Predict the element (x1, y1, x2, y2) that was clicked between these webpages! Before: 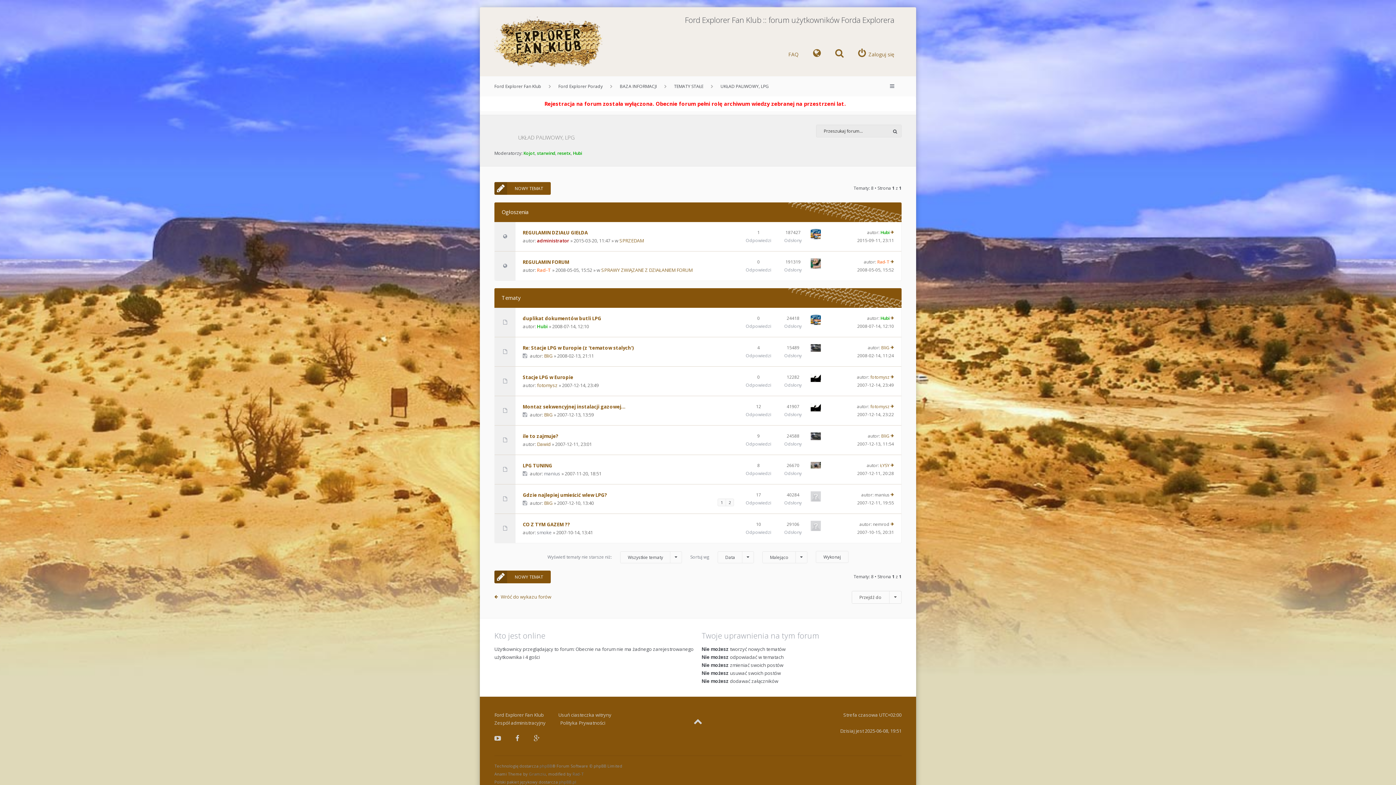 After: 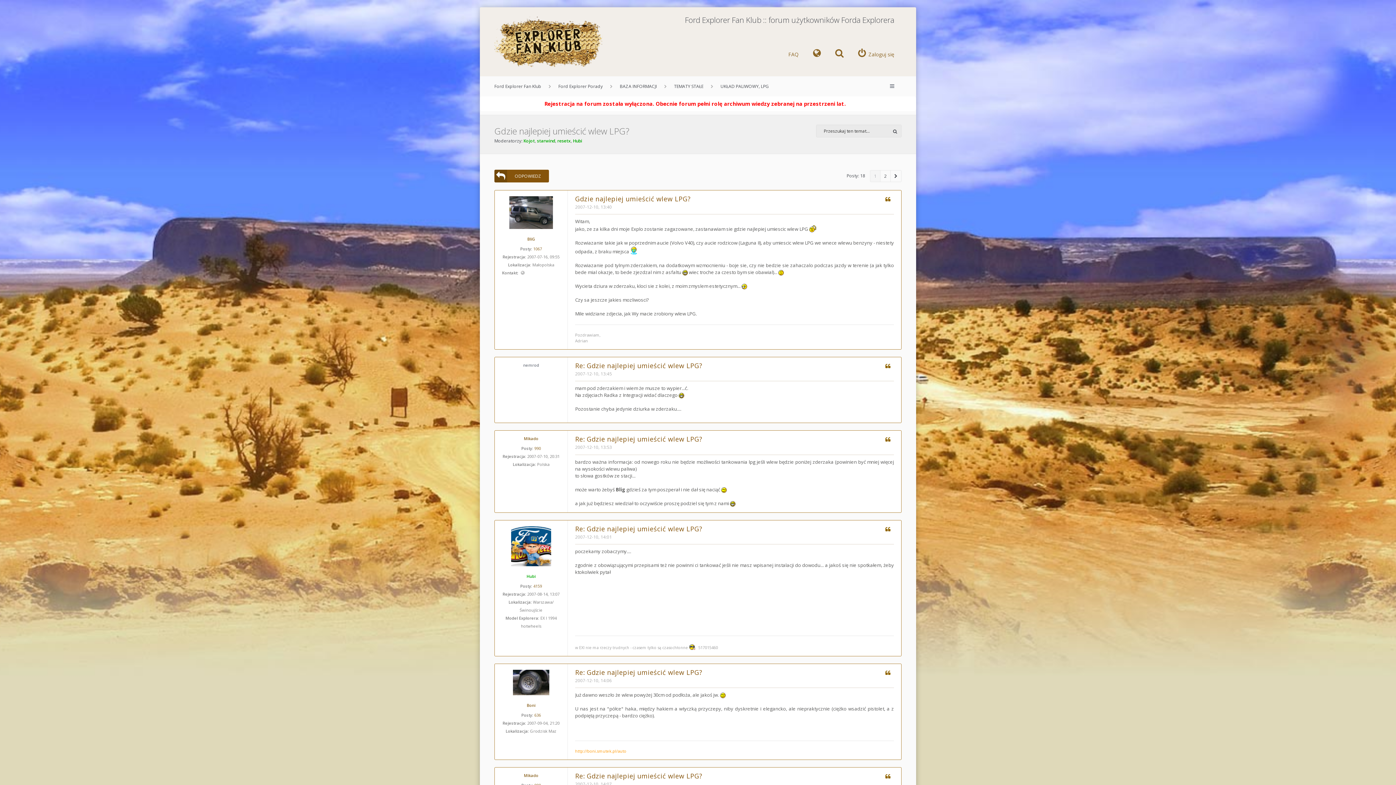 Action: bbox: (717, 498, 726, 506) label: 1